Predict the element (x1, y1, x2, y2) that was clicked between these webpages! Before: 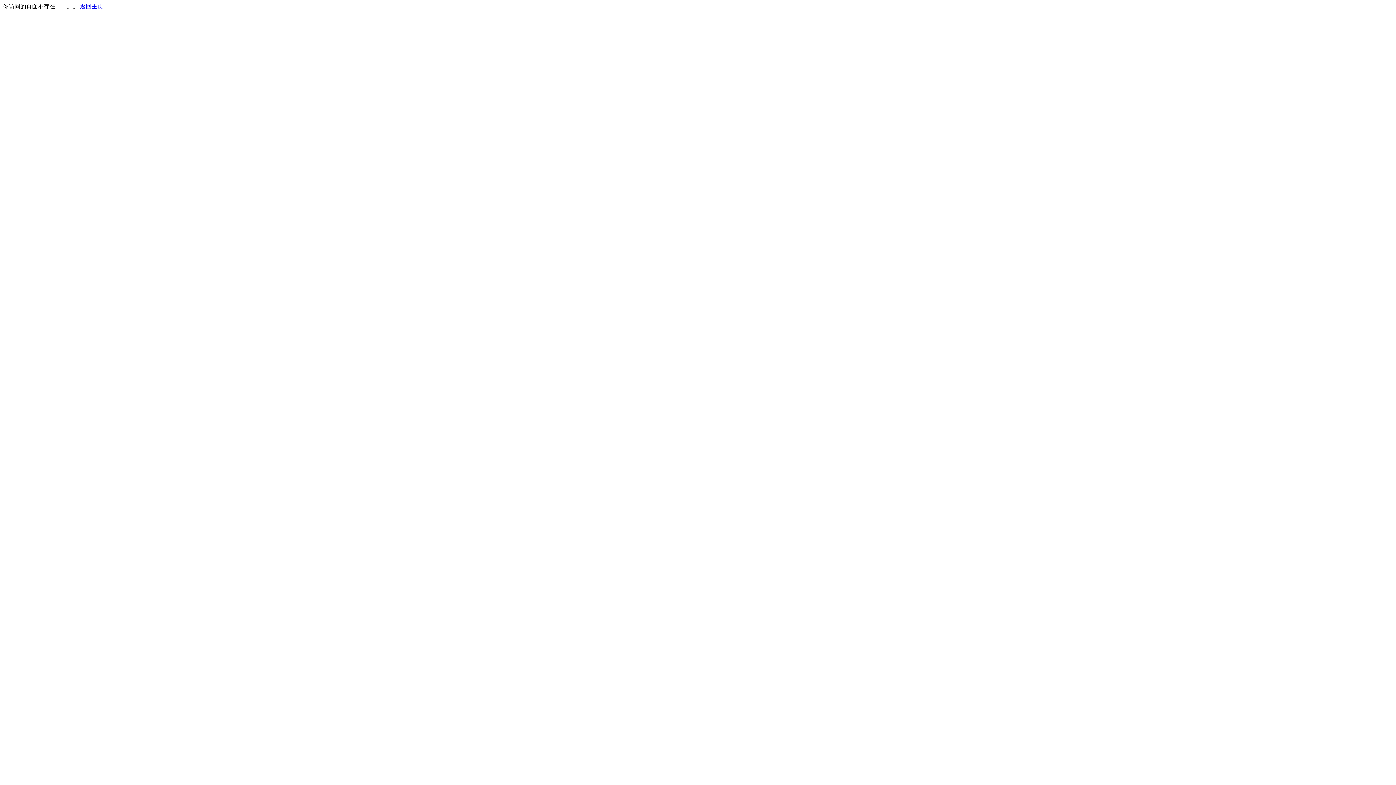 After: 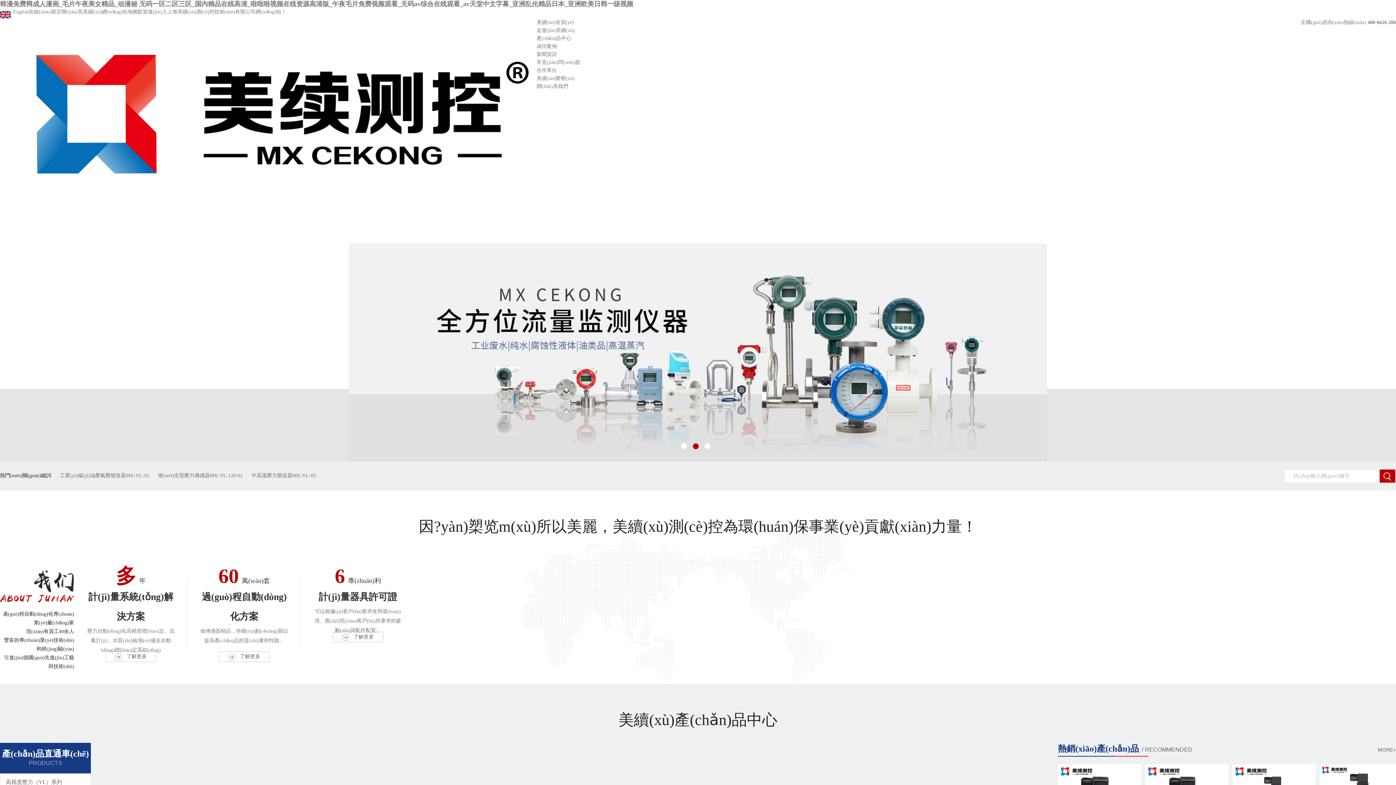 Action: label: 返回主页 bbox: (80, 3, 103, 9)